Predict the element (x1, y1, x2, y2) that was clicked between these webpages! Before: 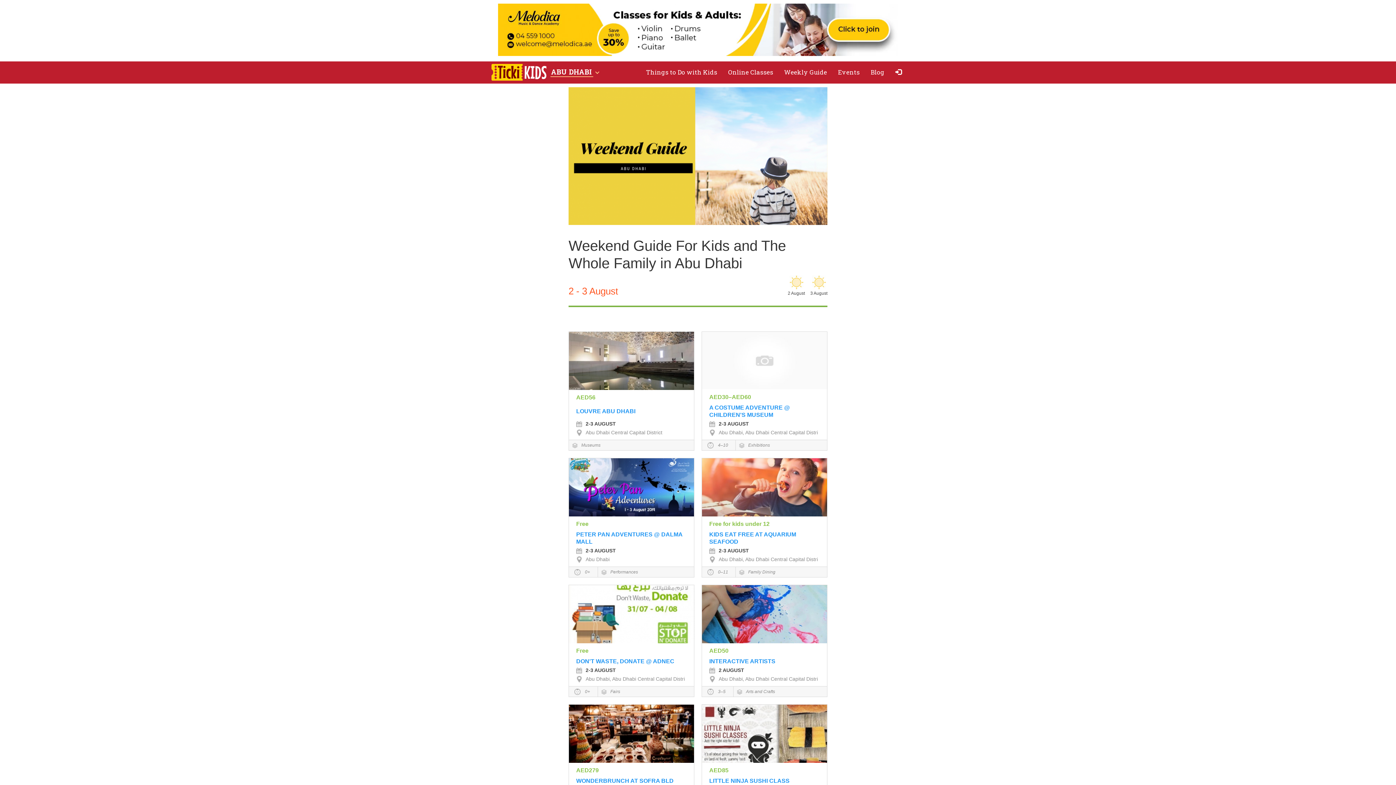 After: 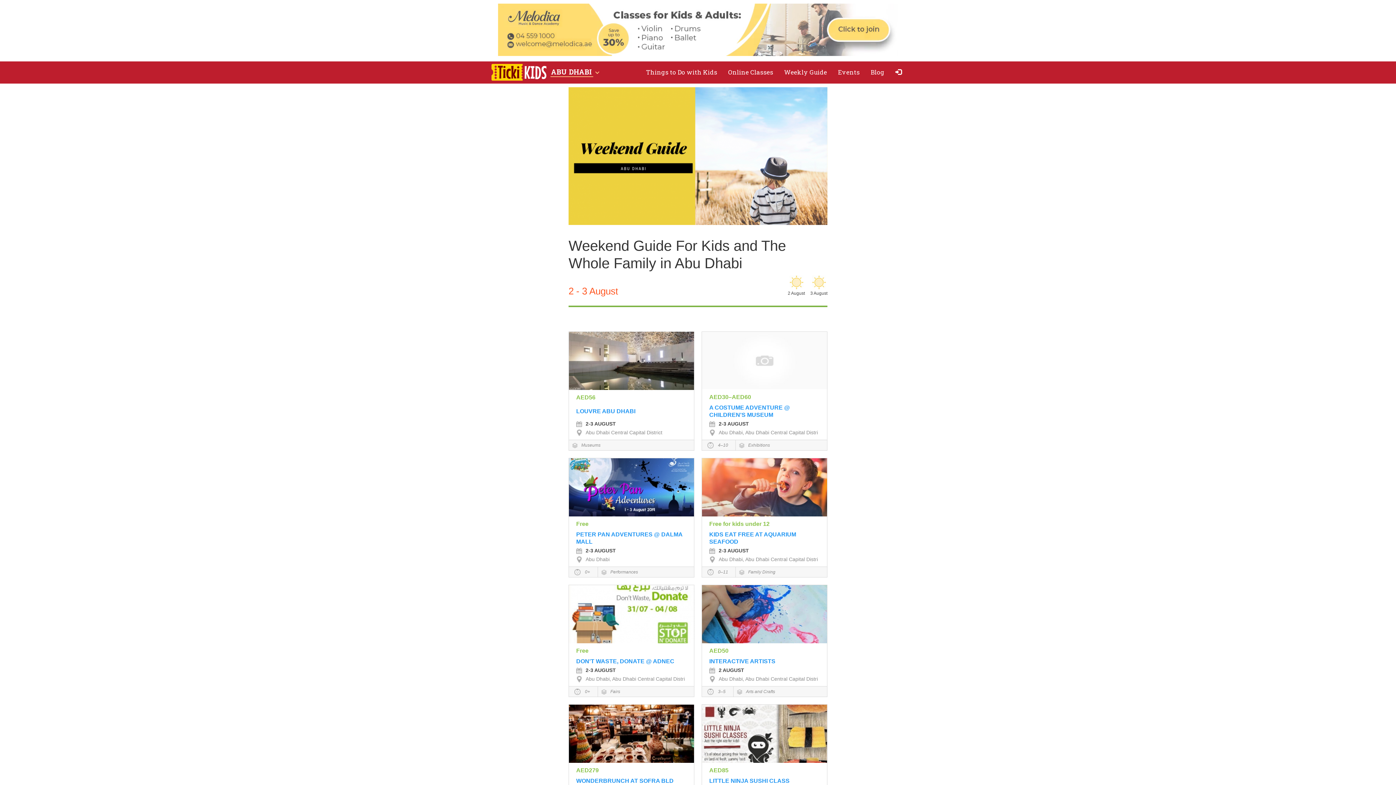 Action: bbox: (576, 429, 662, 435) label: Abu Dhabi Central Capital District